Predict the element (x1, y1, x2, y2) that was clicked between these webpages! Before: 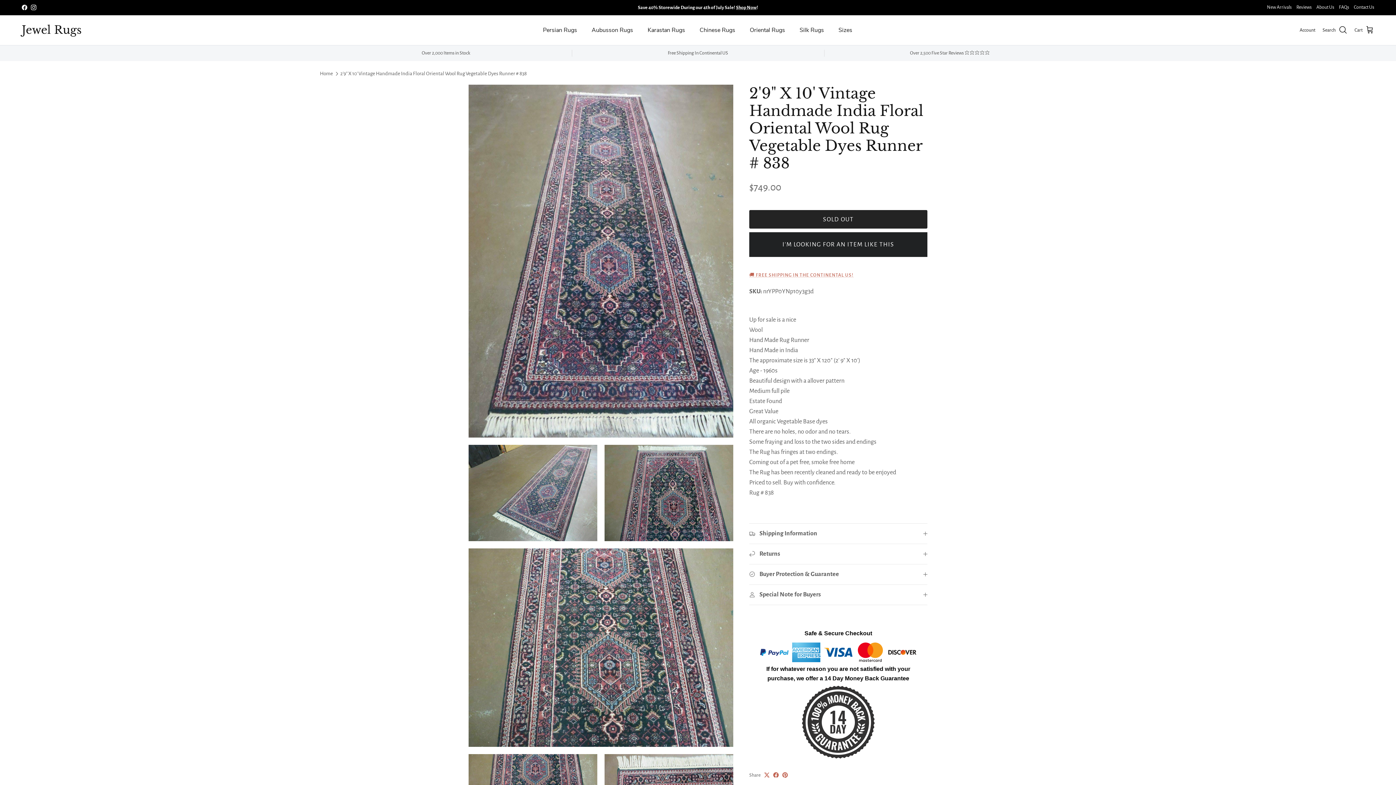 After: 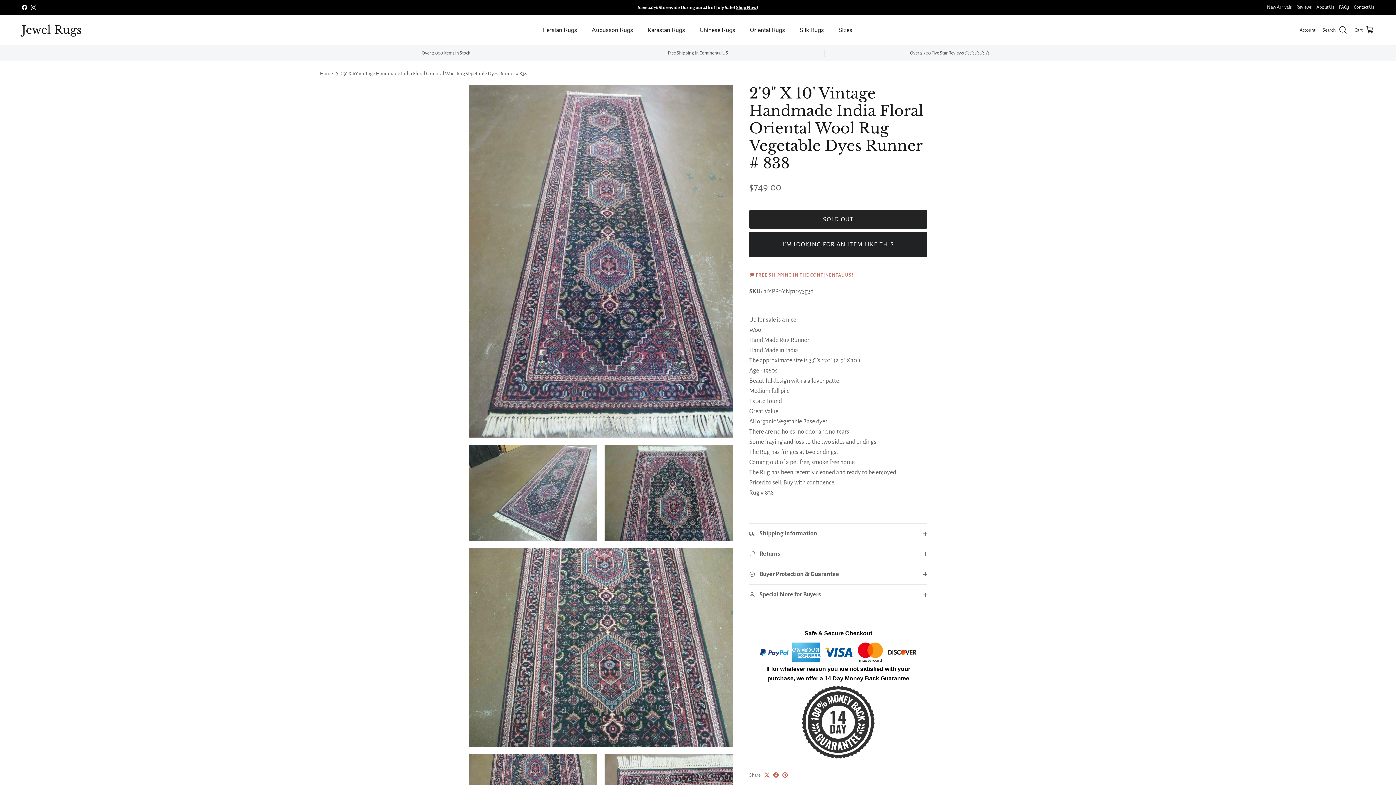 Action: label: Facebook bbox: (21, 4, 27, 10)